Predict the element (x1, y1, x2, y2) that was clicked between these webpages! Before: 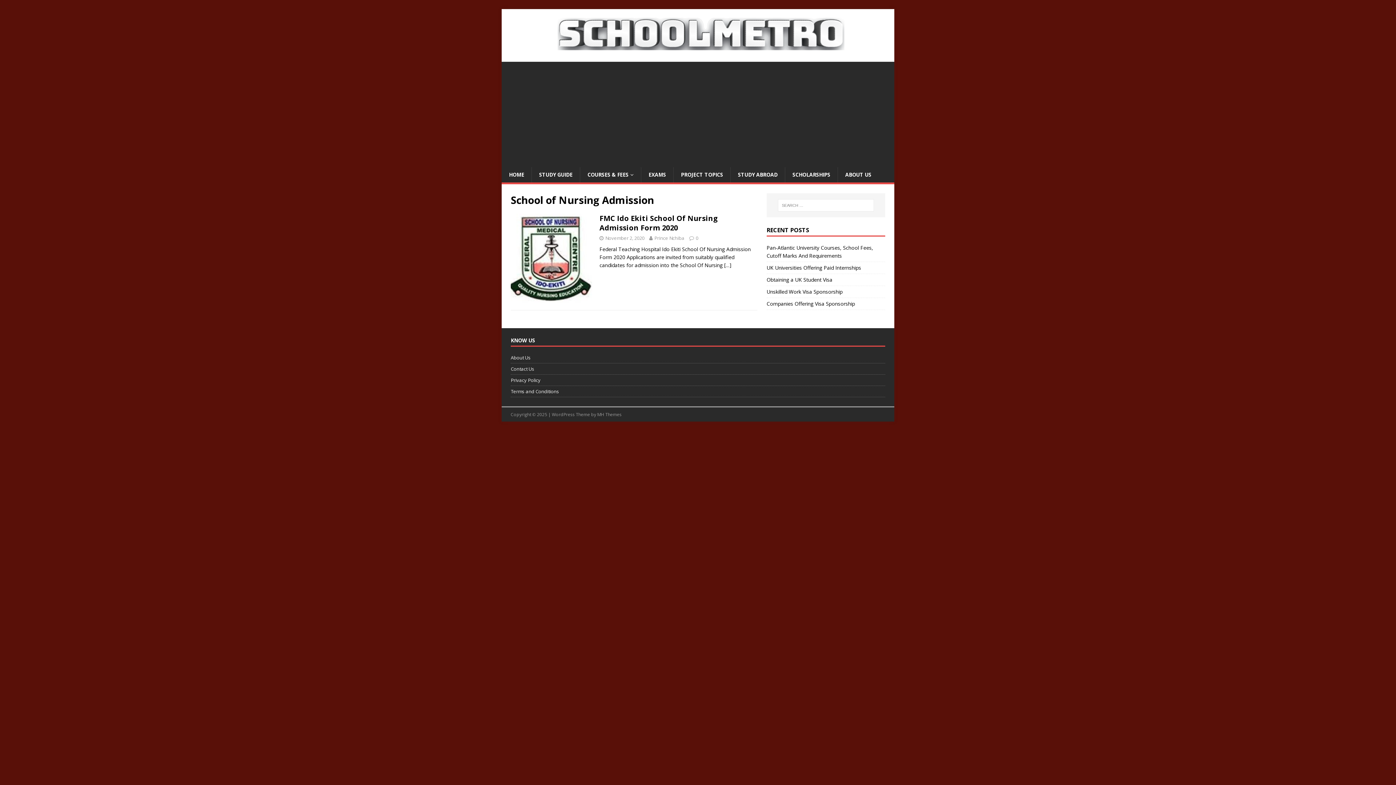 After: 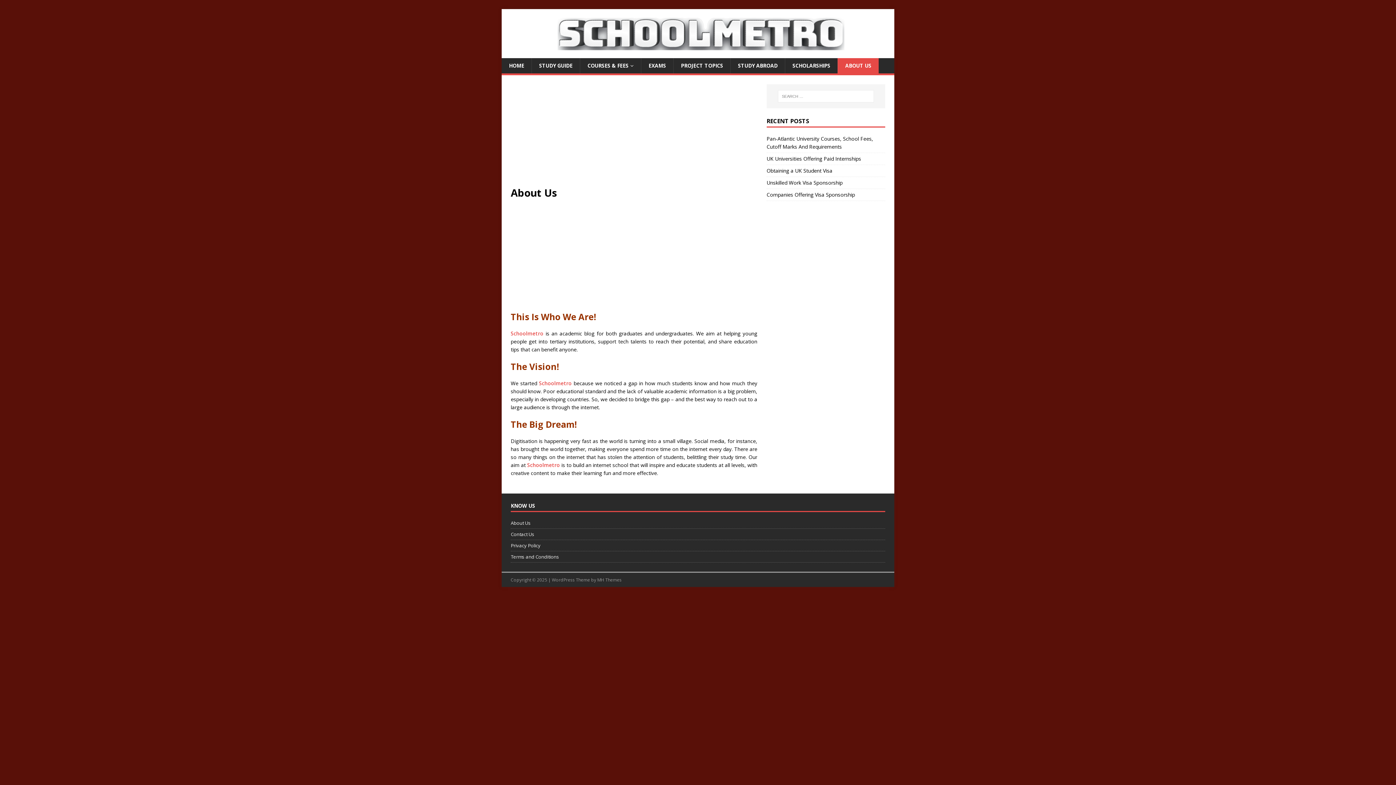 Action: bbox: (837, 167, 878, 182) label: ABOUT US